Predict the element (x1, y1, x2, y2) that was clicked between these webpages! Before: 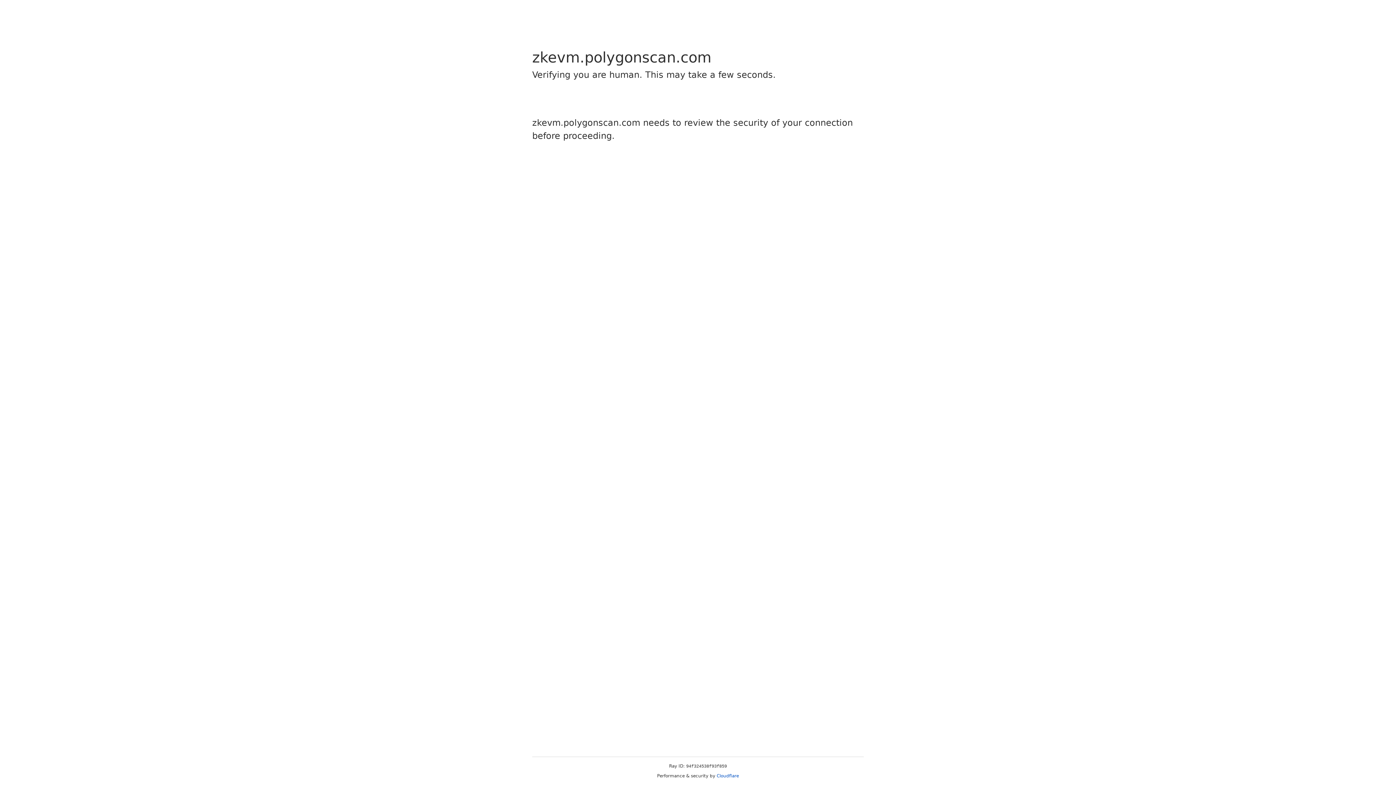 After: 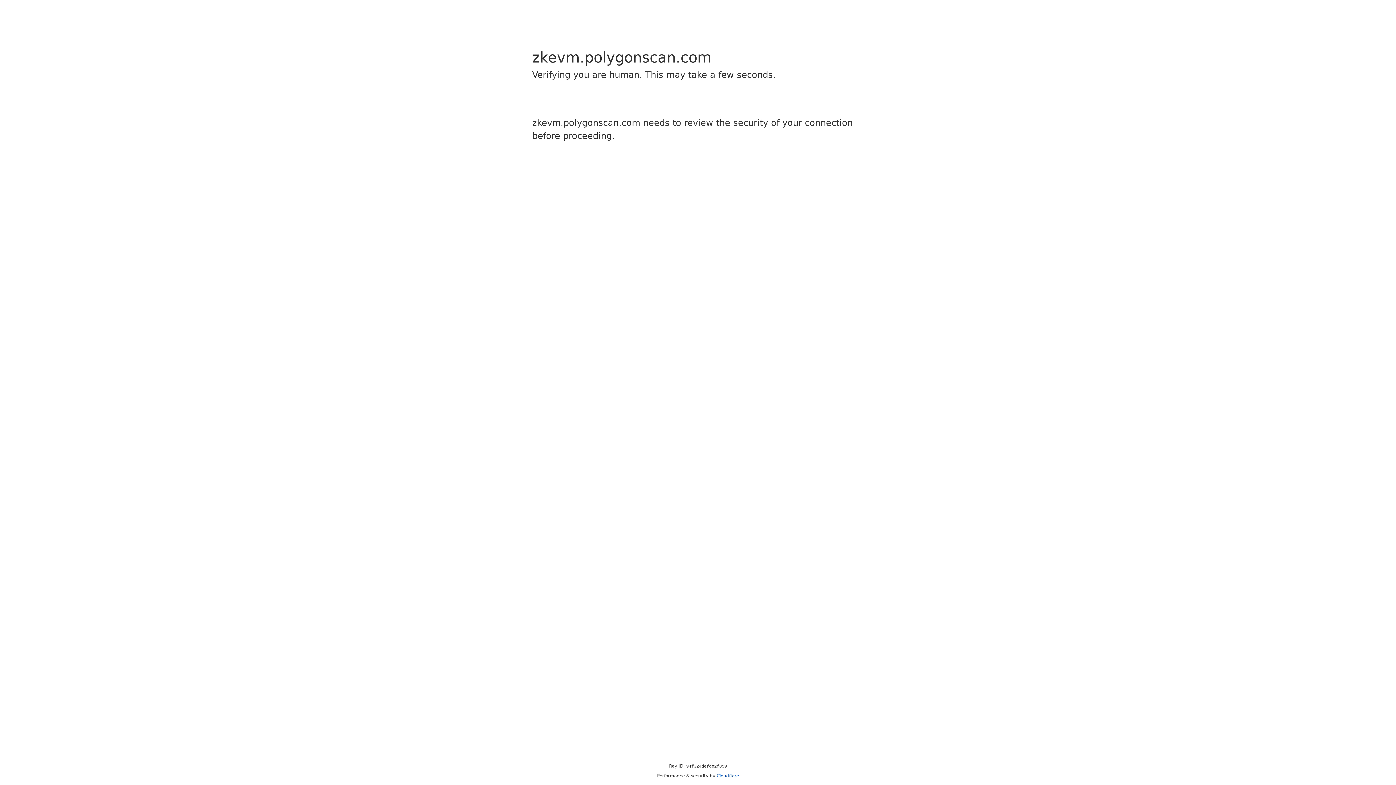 Action: label: Cloudflare bbox: (716, 773, 739, 778)